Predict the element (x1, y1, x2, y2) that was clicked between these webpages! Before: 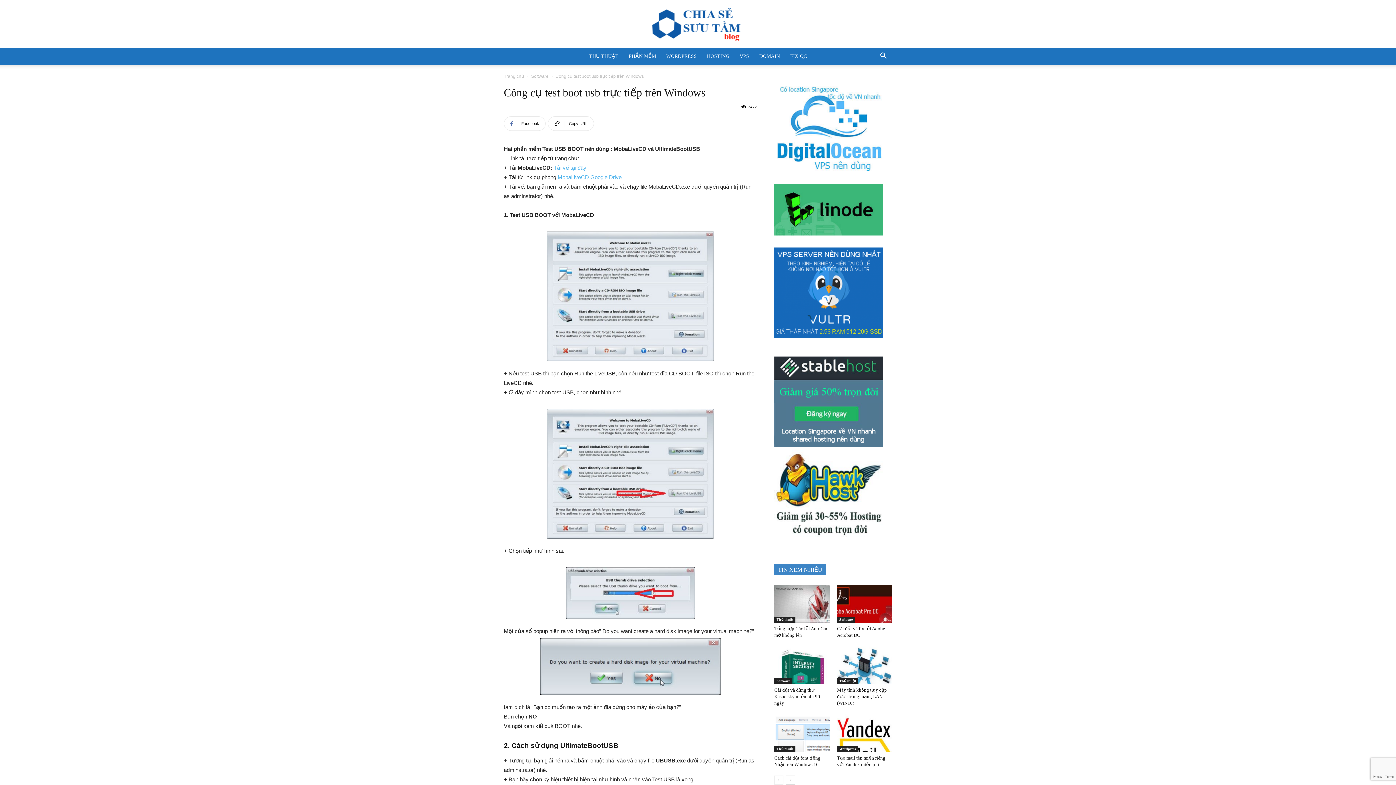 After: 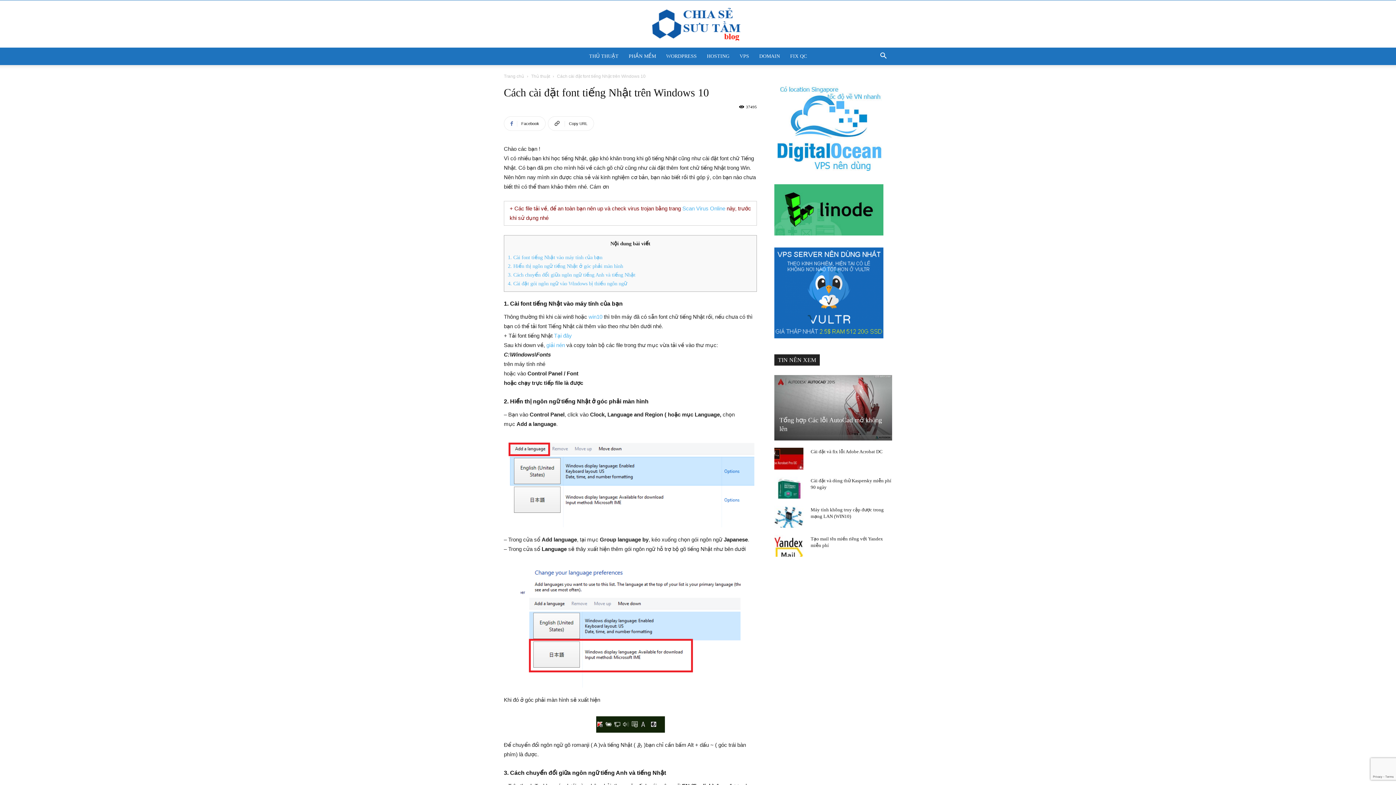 Action: label: Cách cài đặt font tiếng Nhật trên Windows 10 bbox: (774, 755, 820, 767)